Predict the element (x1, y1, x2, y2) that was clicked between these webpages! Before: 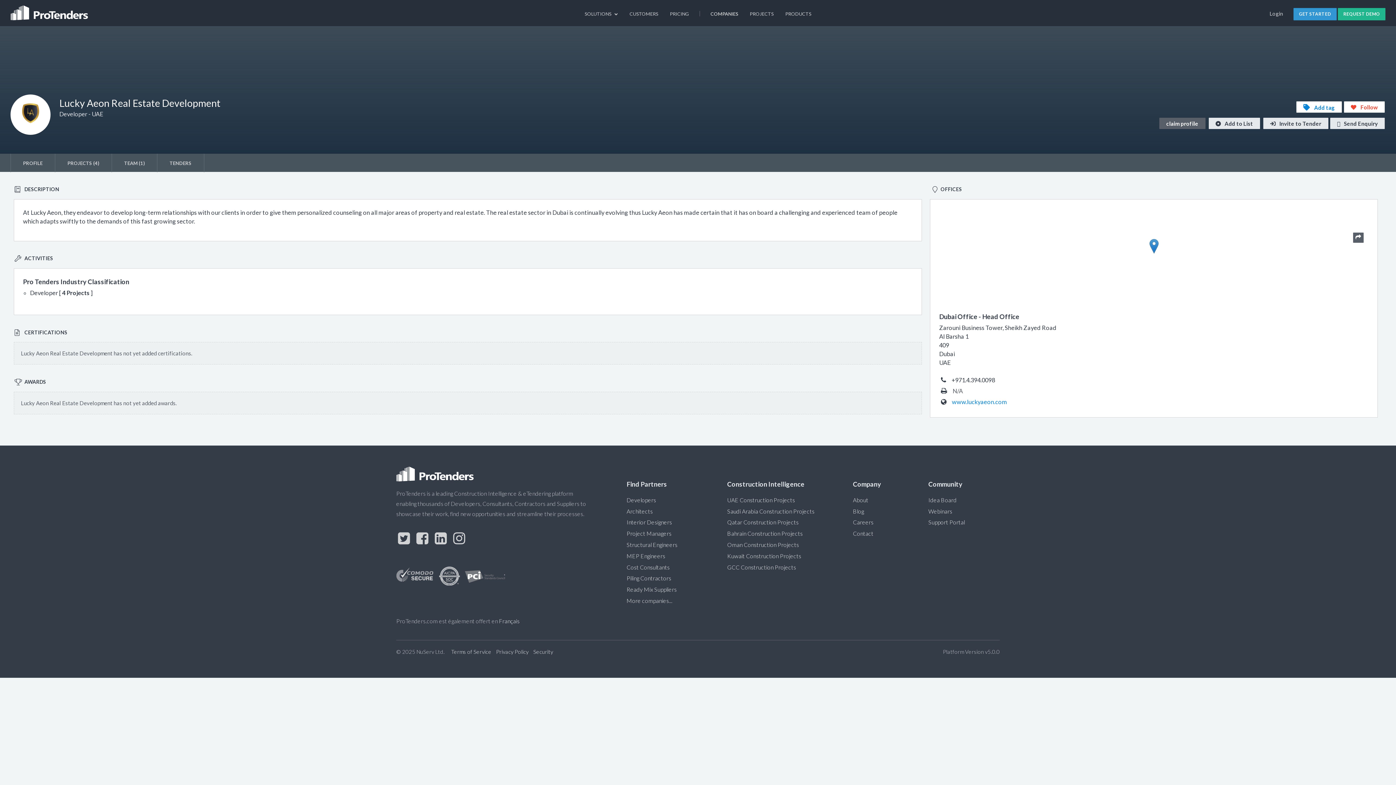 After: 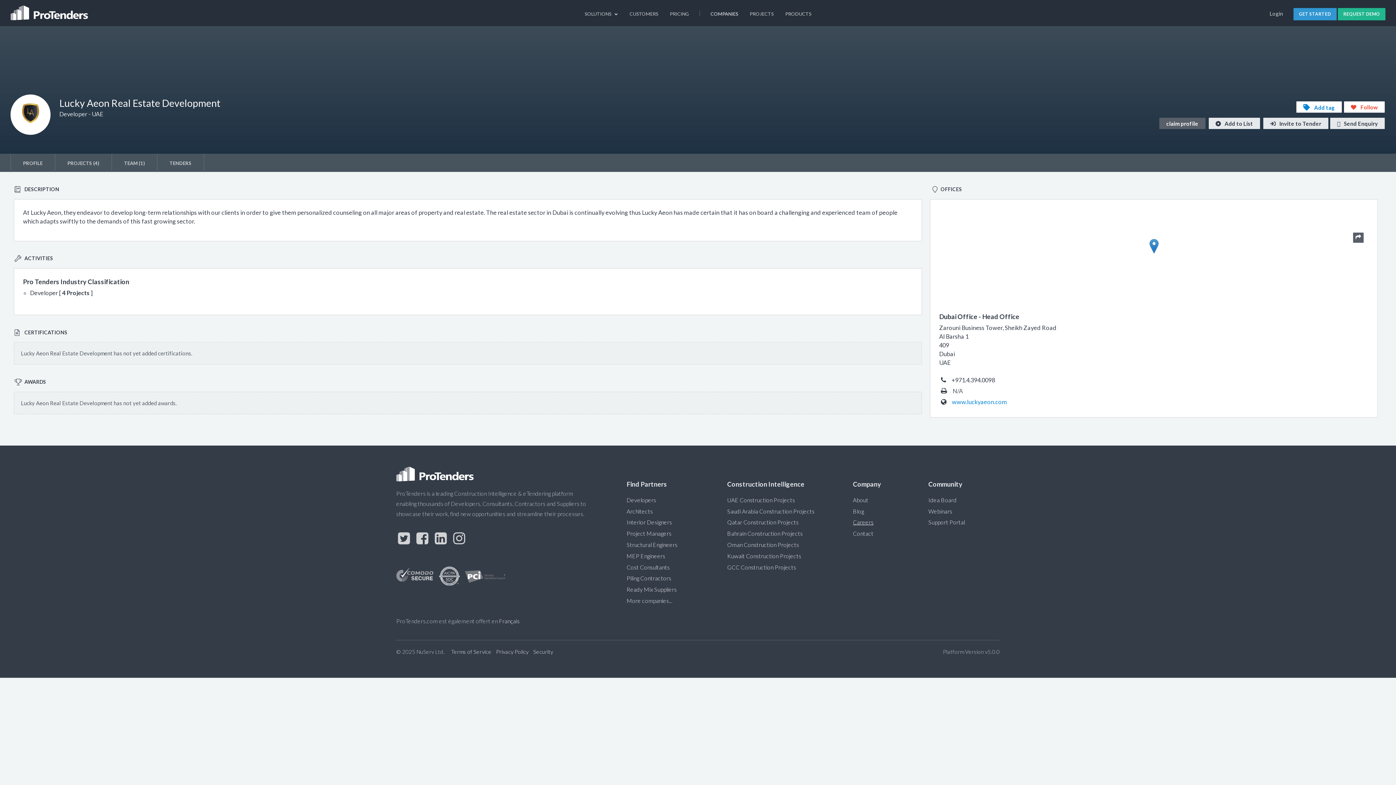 Action: label: Careers bbox: (853, 519, 873, 525)